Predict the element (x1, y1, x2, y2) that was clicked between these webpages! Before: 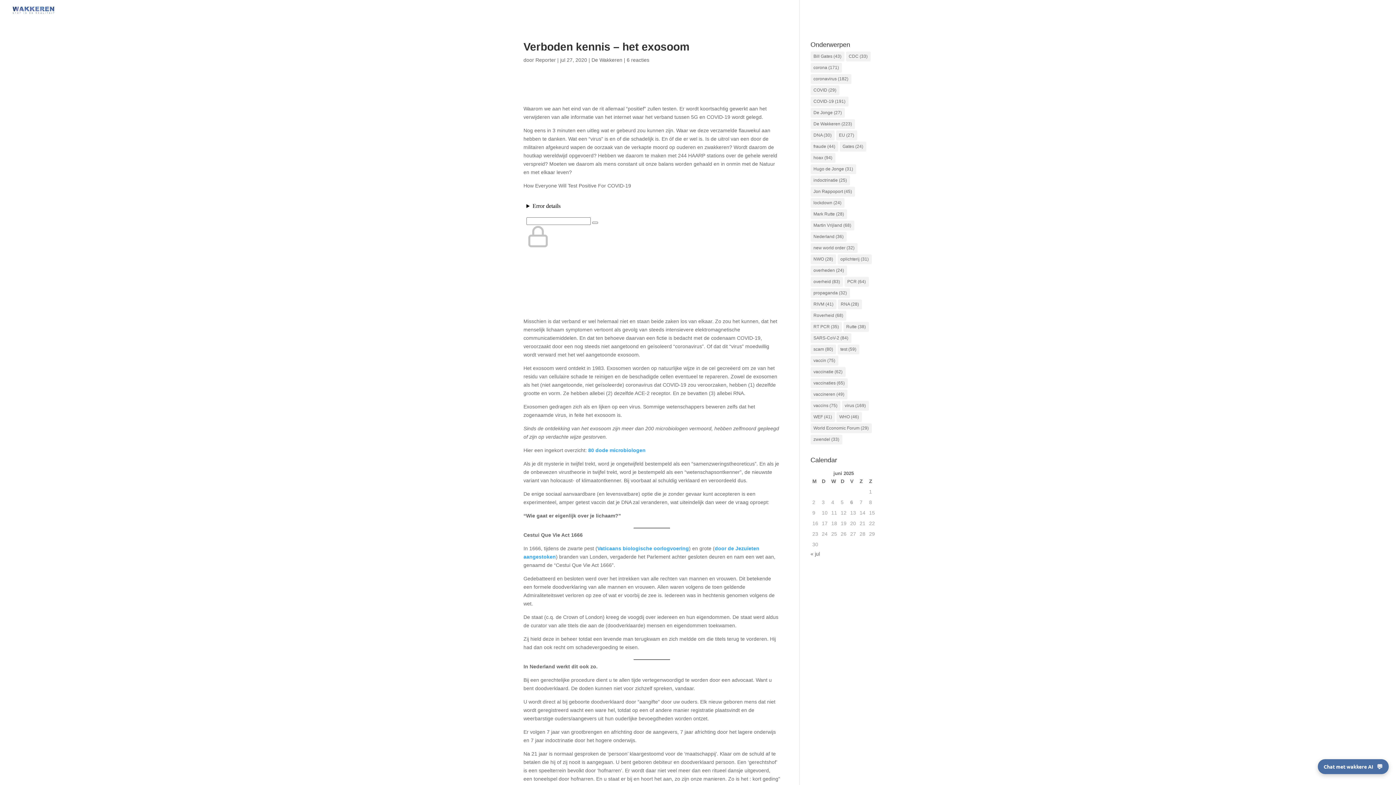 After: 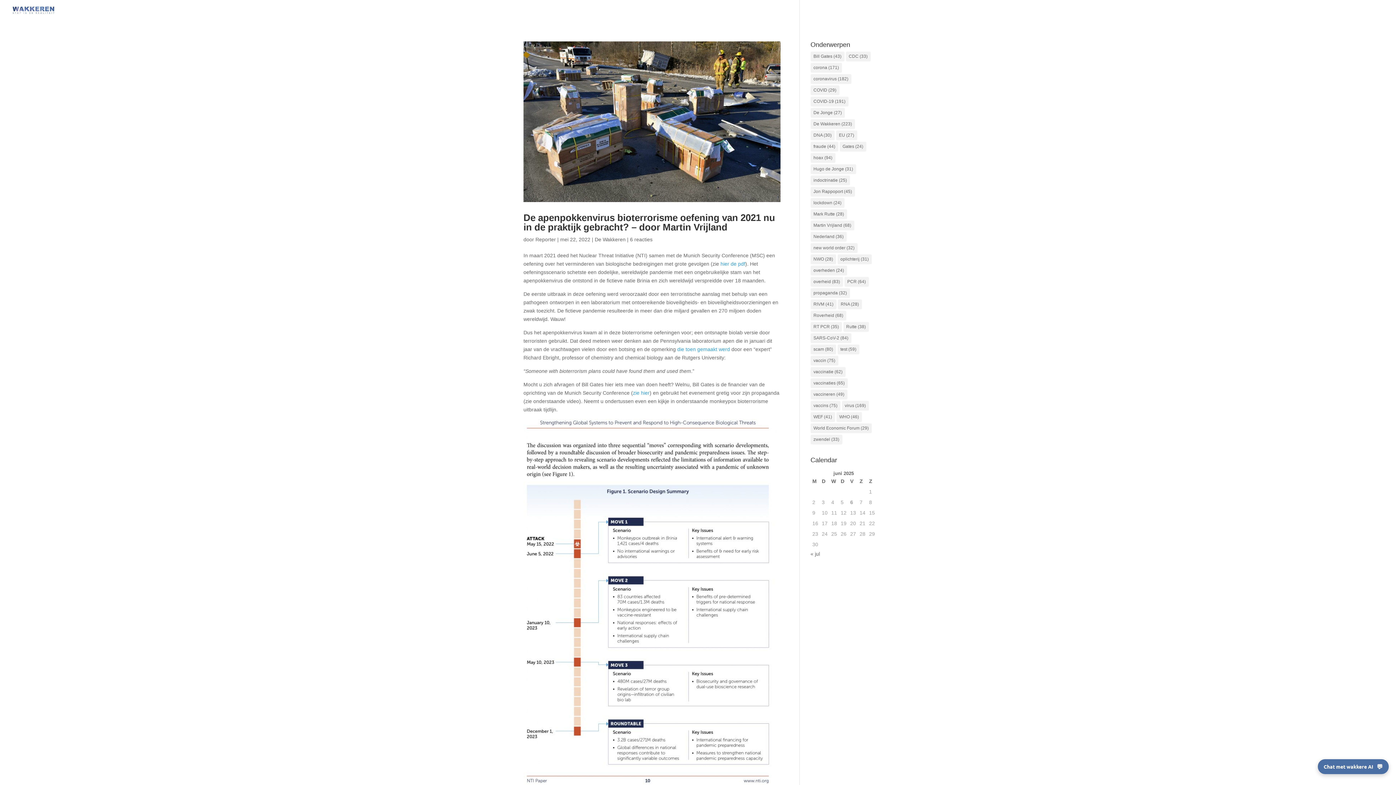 Action: bbox: (842, 401, 868, 410) label: virus (169 items)